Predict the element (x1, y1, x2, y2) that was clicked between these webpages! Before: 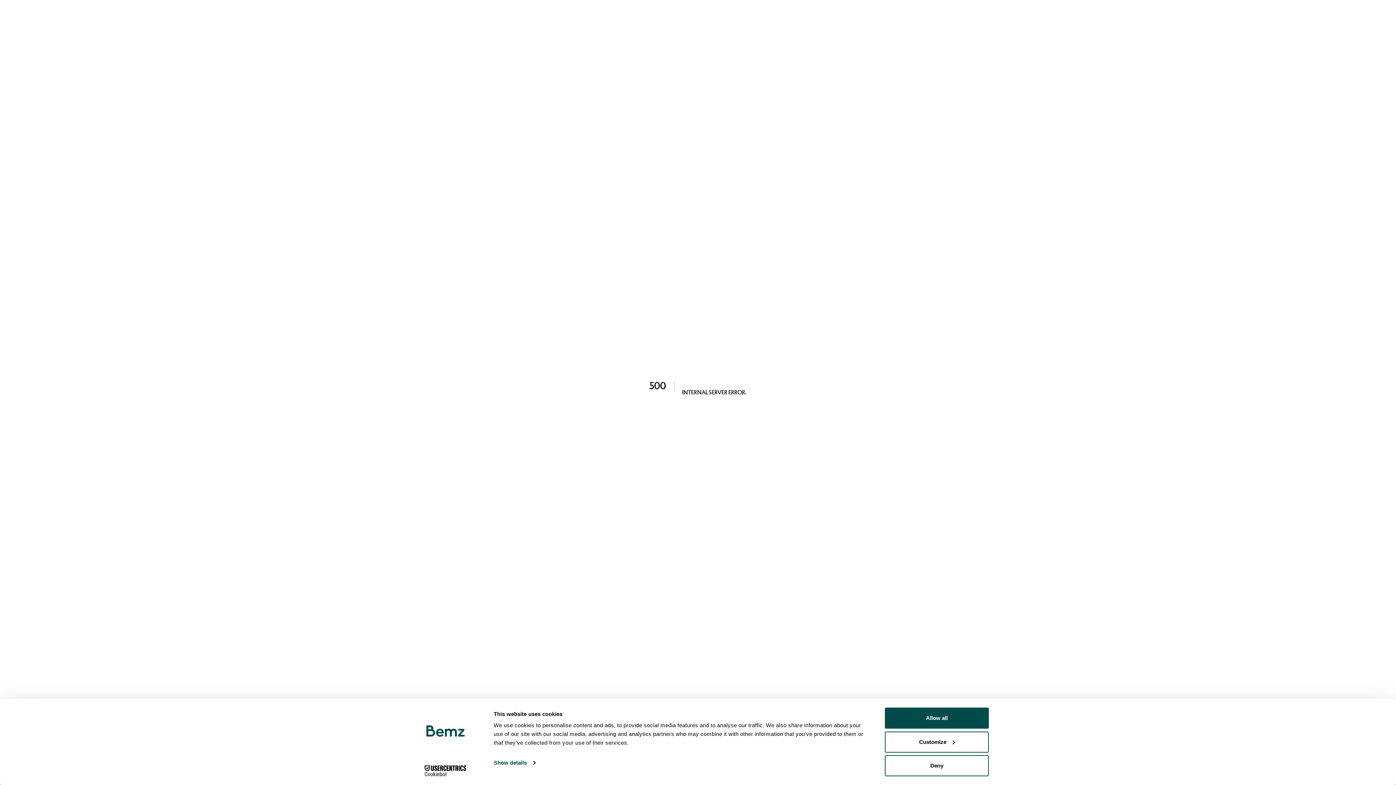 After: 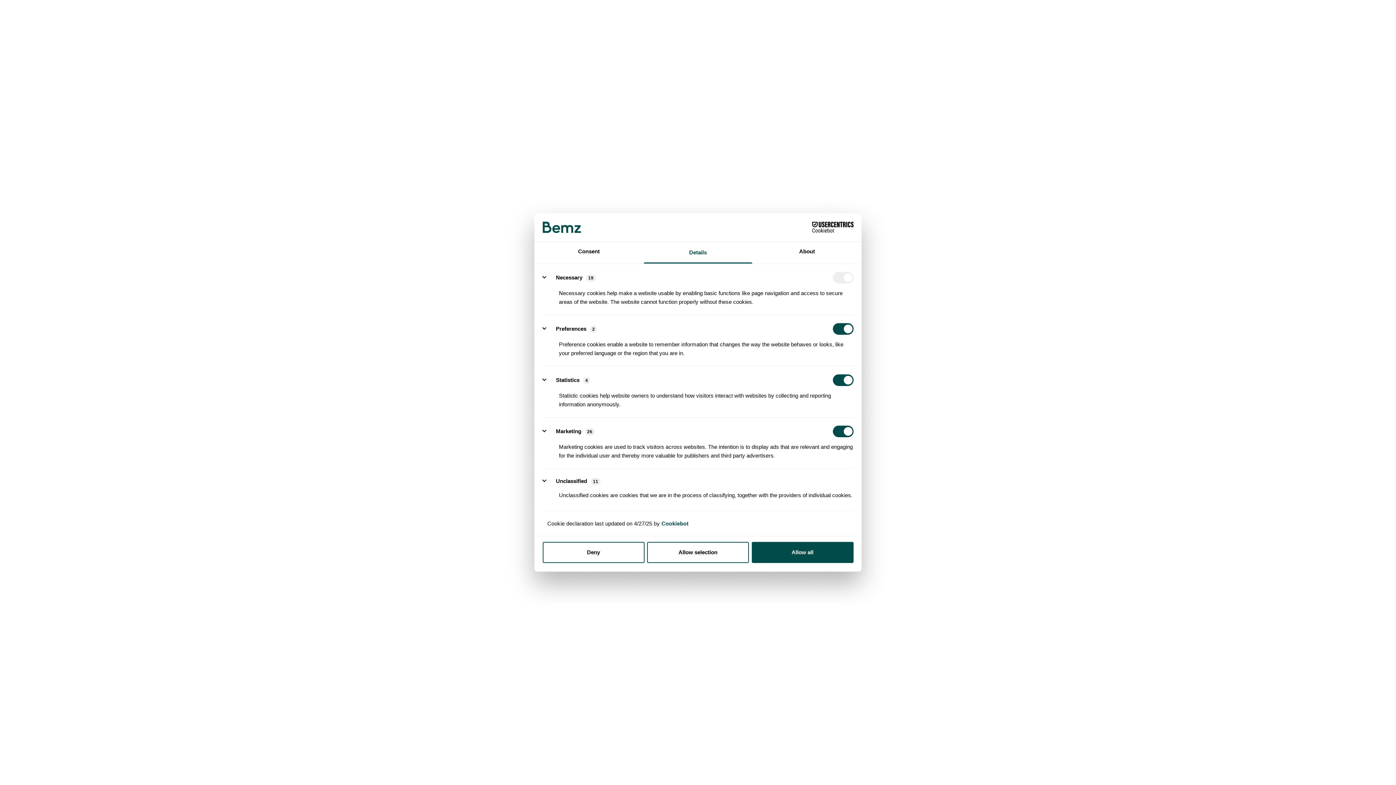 Action: label: Customize bbox: (885, 731, 989, 752)